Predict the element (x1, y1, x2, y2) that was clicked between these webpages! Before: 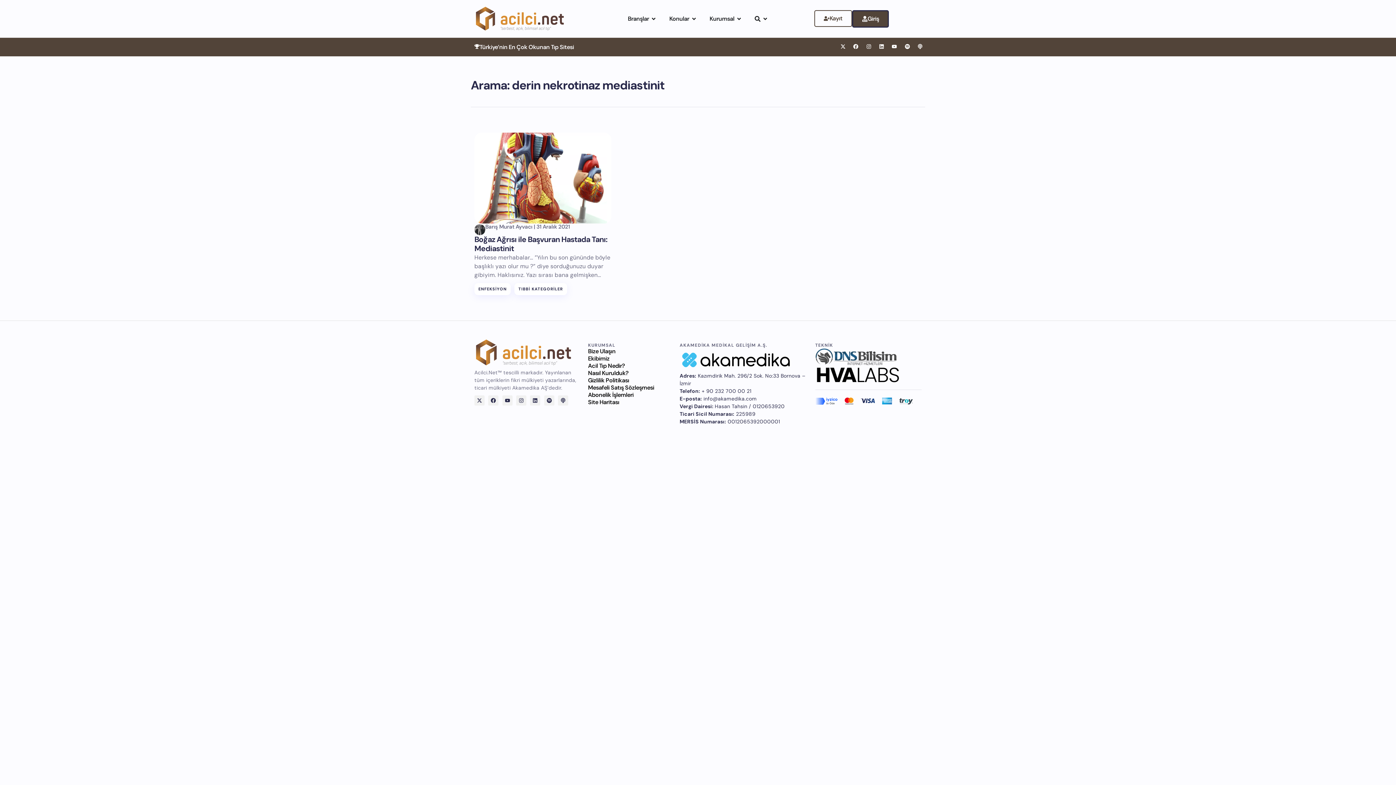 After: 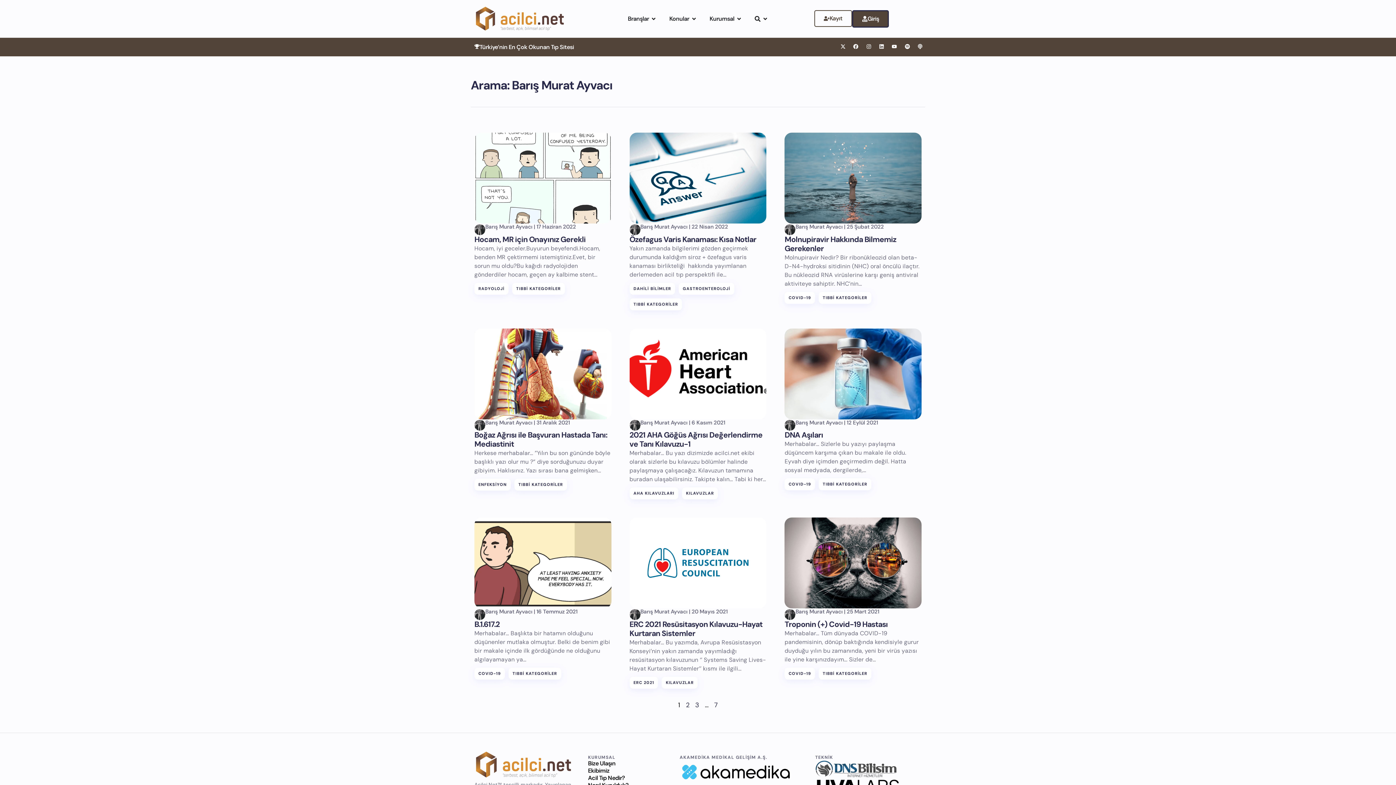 Action: label: Barış Murat Ayvacı | 31 Aralık 2021 bbox: (474, 223, 611, 235)